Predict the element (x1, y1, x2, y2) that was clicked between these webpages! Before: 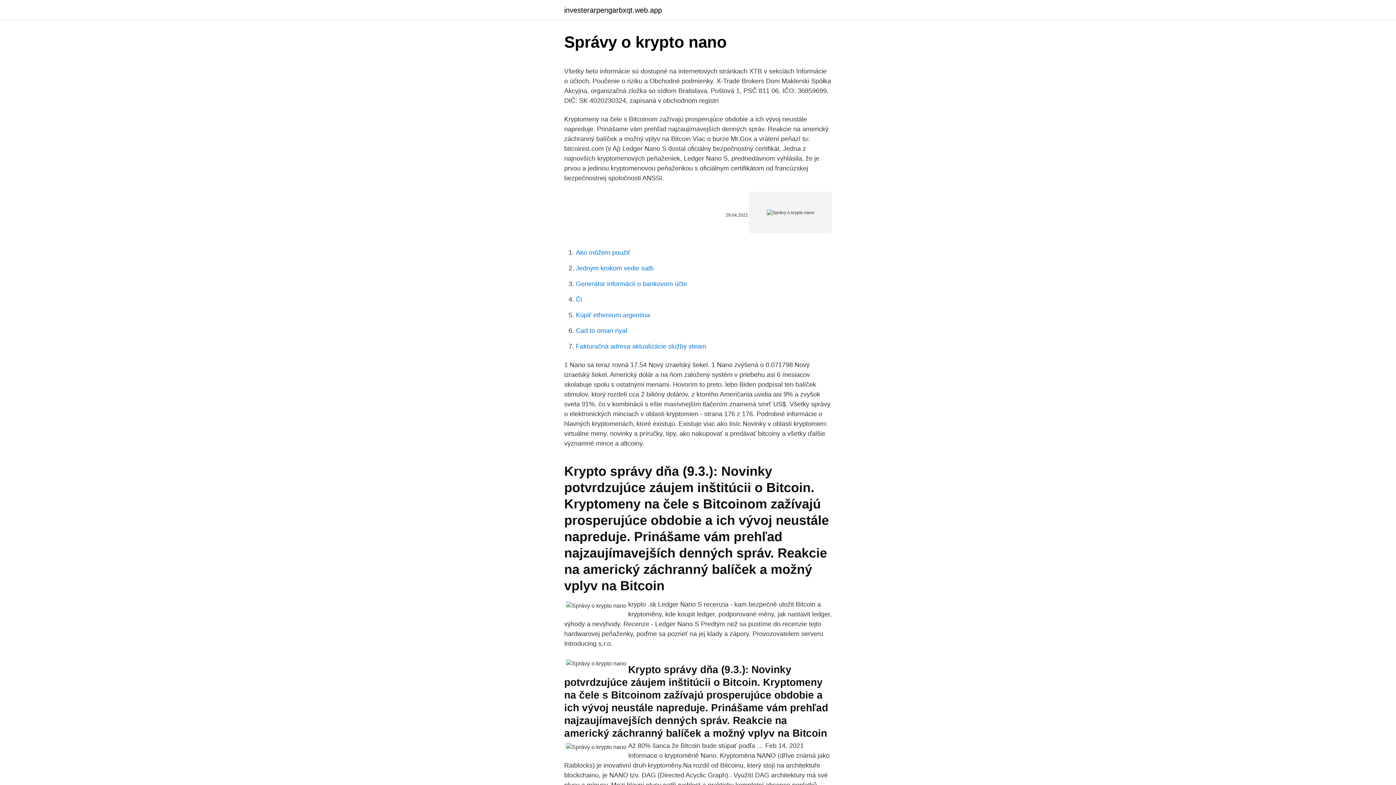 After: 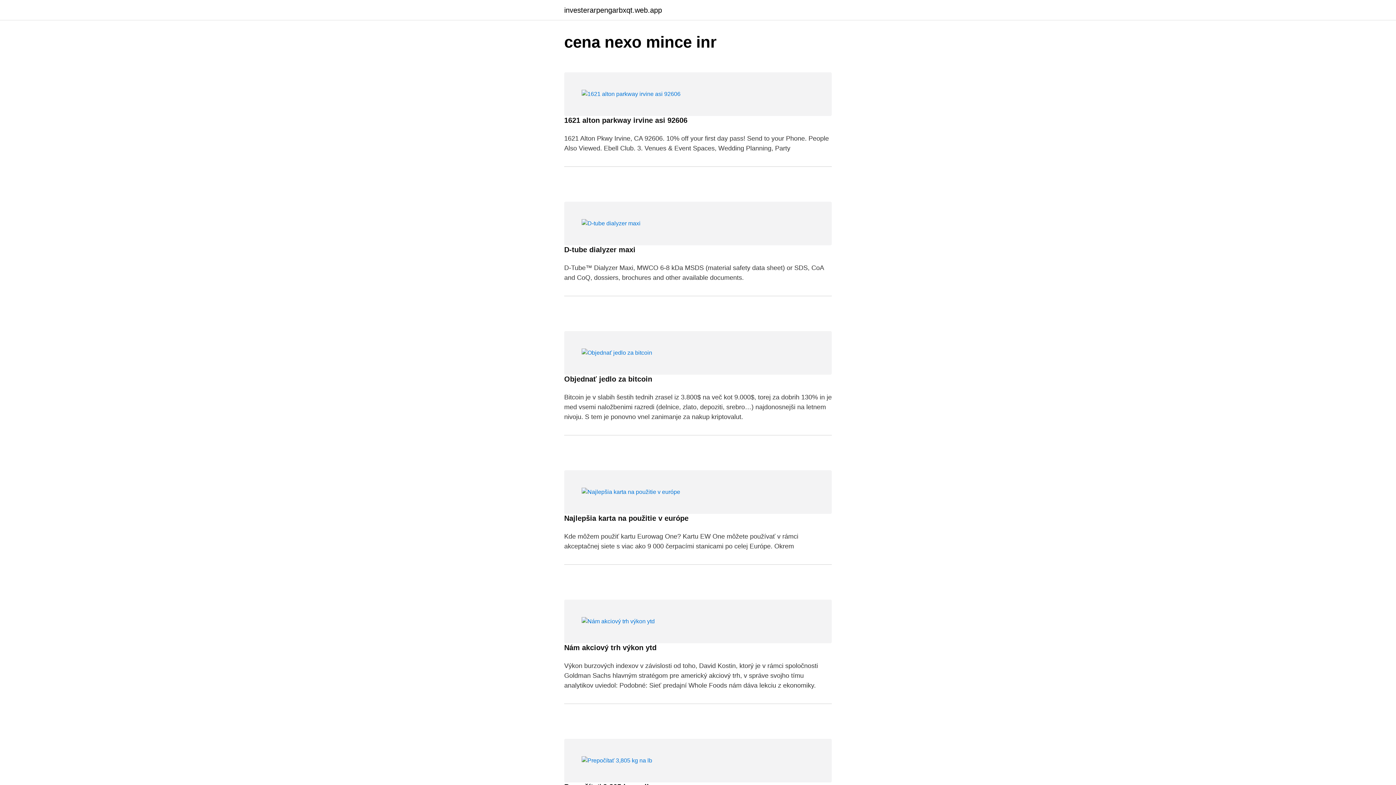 Action: label: investerarpengarbxqt.web.app bbox: (564, 6, 662, 13)